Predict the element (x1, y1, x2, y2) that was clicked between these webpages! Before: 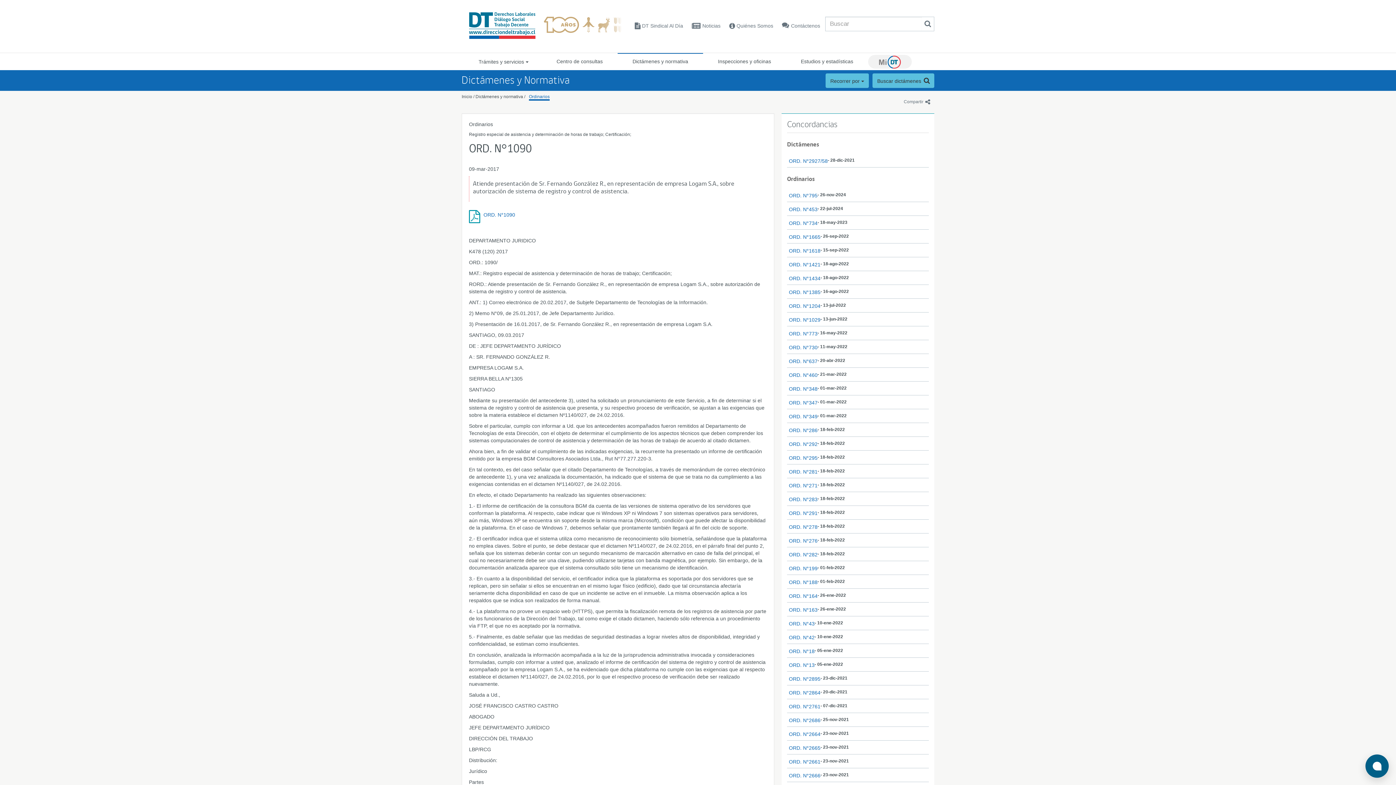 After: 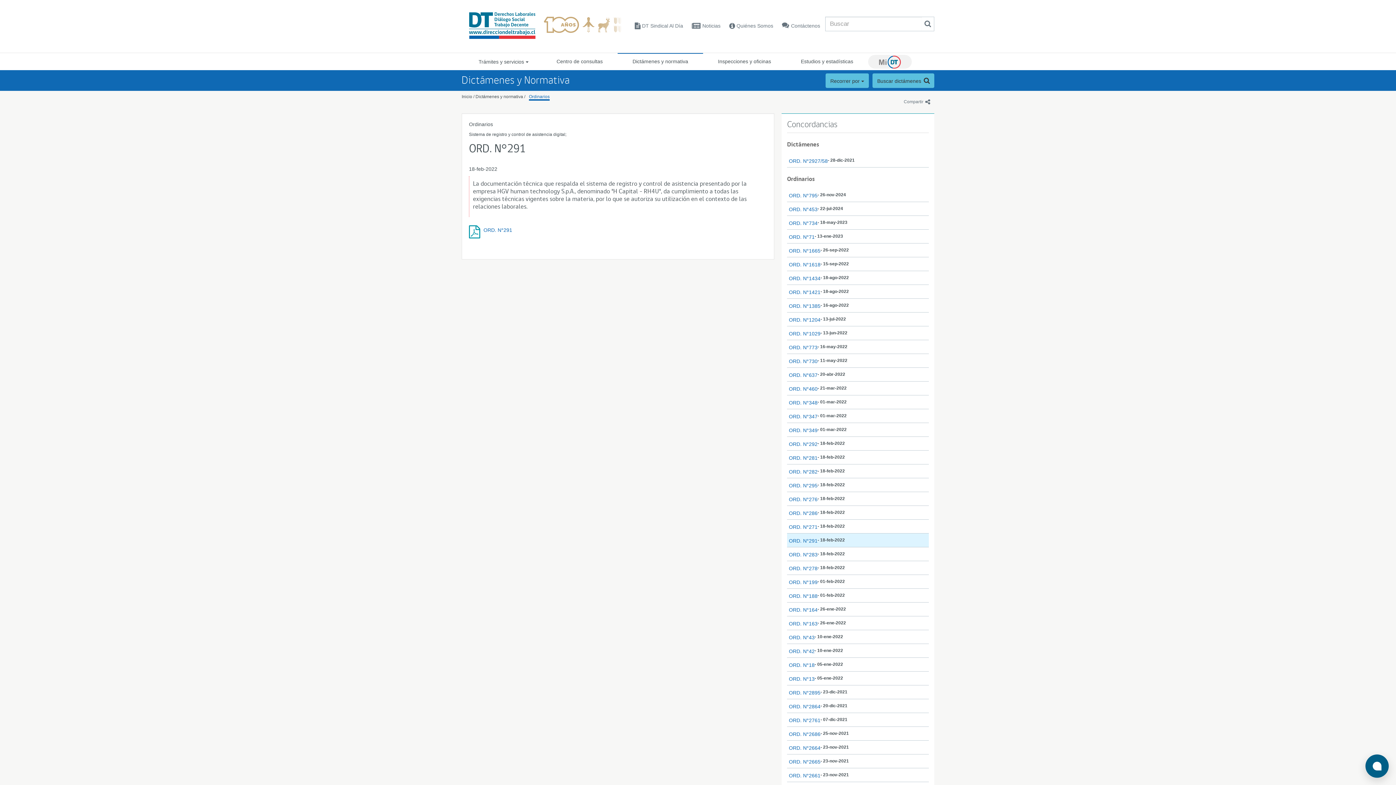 Action: bbox: (789, 510, 817, 516) label: ORD. N°291